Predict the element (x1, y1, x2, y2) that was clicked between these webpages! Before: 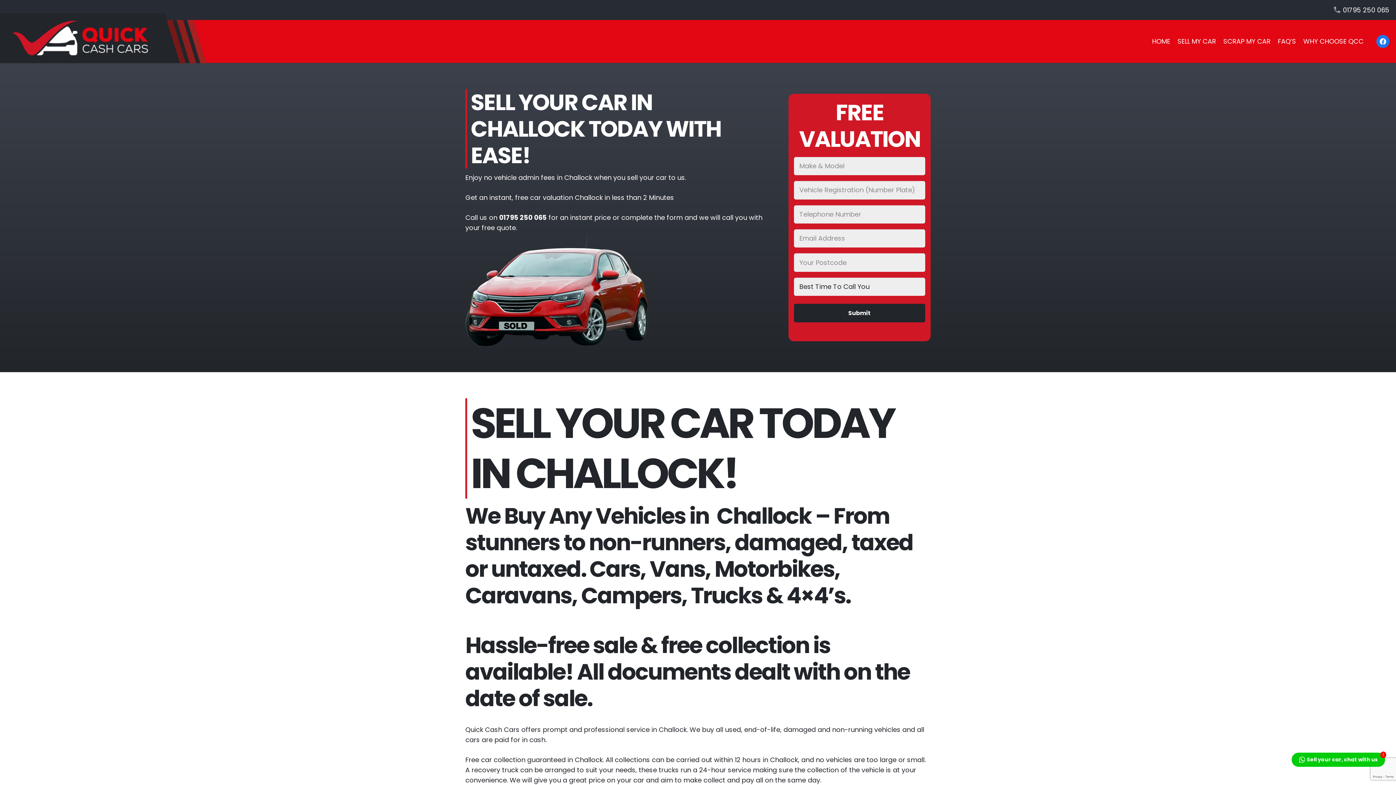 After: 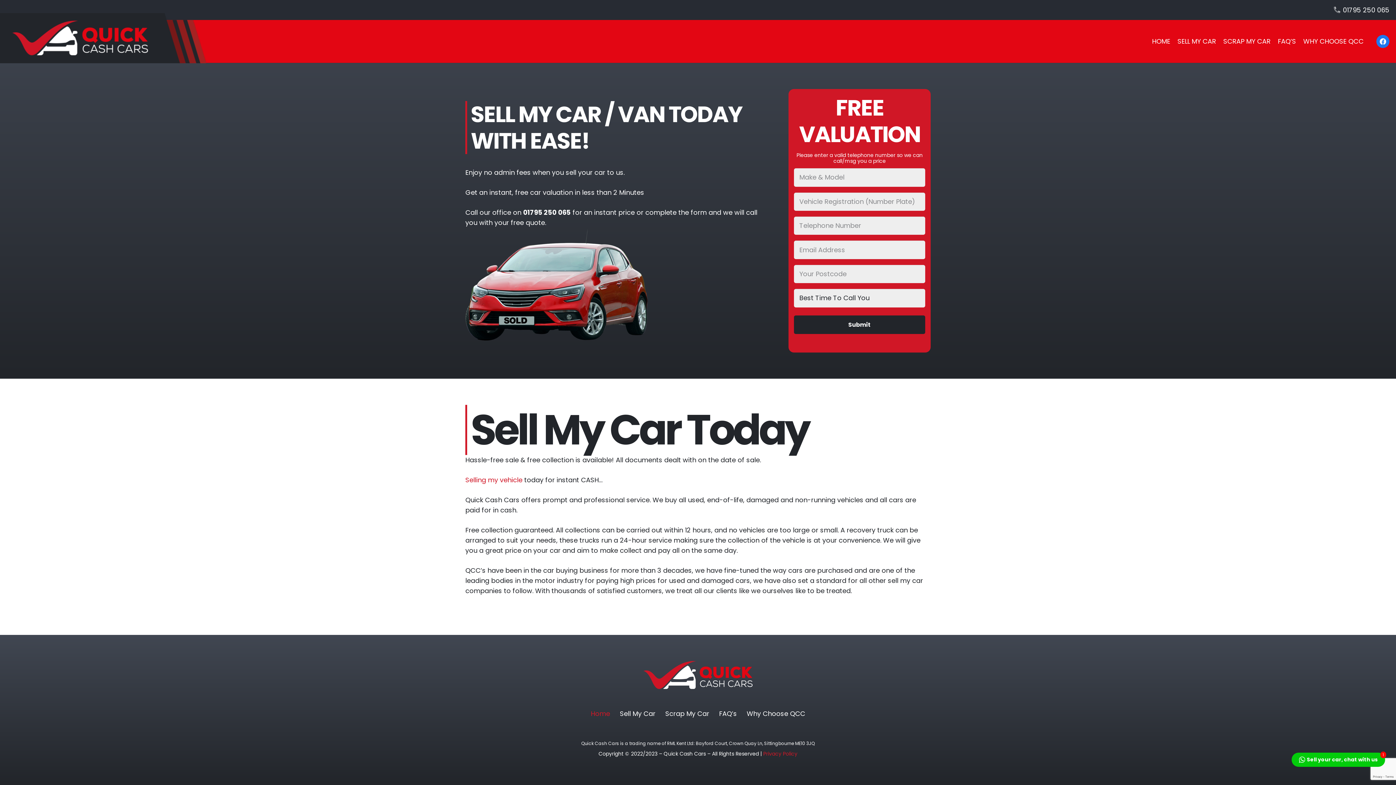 Action: bbox: (1148, 20, 1174, 62) label: HOME